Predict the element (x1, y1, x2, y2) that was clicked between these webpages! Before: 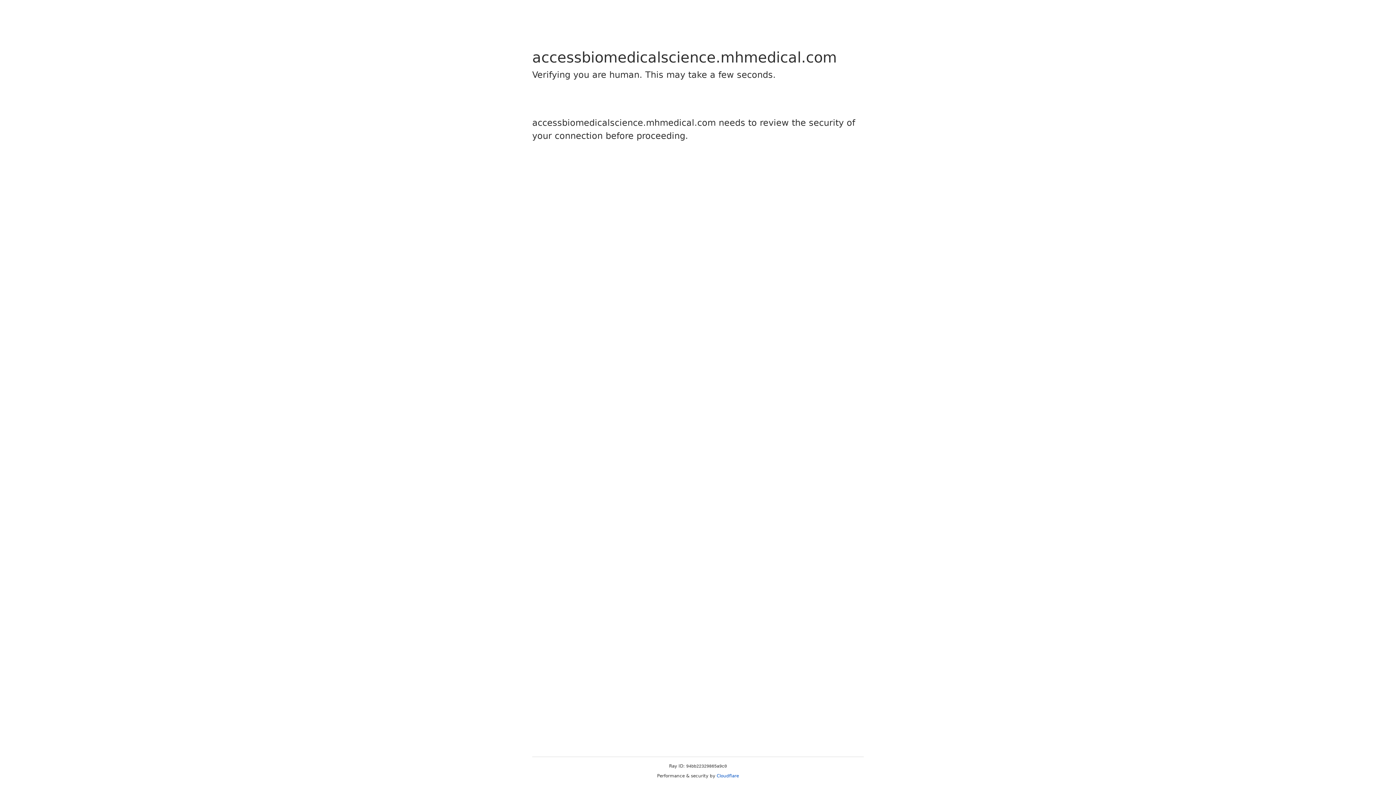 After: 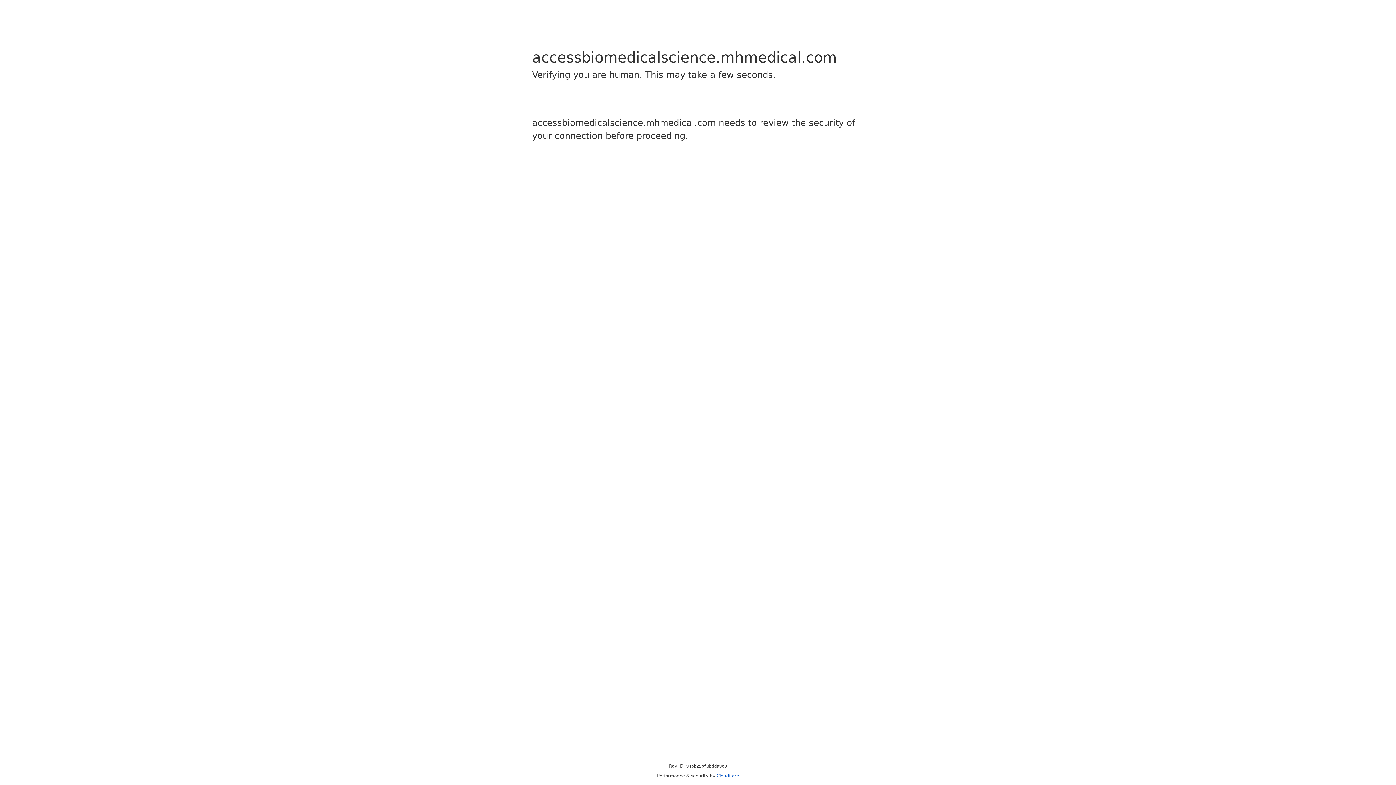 Action: label: Cloudflare bbox: (716, 773, 739, 778)